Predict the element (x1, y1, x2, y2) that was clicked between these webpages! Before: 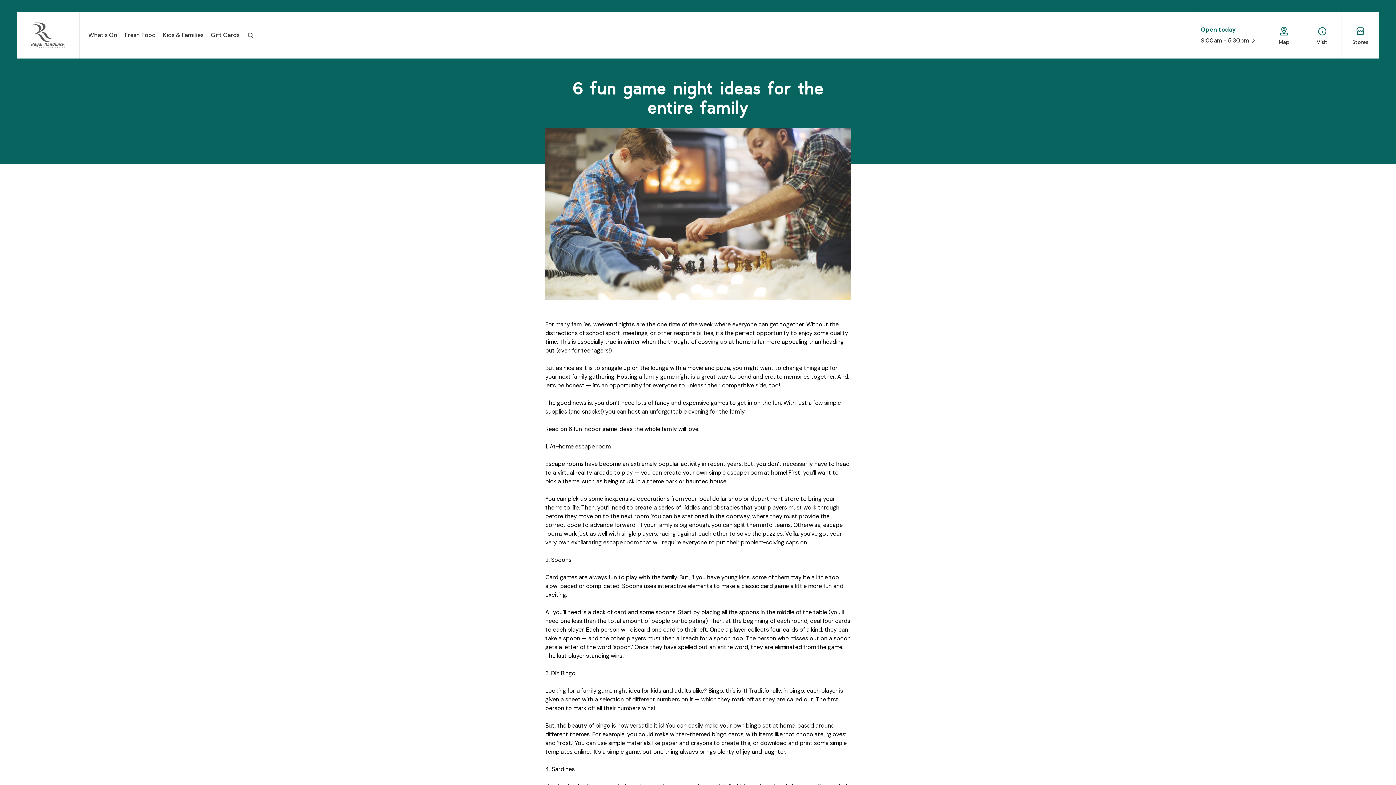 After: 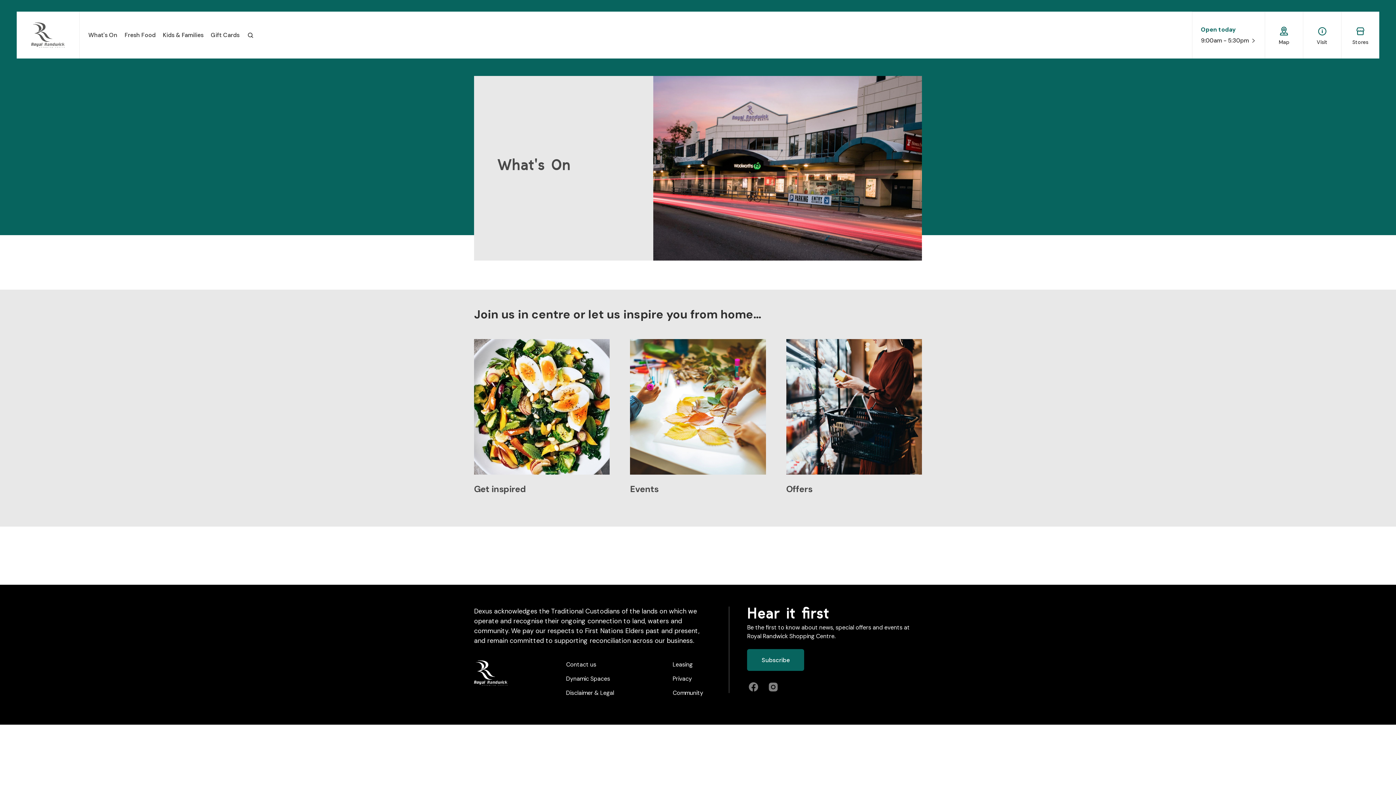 Action: bbox: (88, 31, 117, 38) label: What's On